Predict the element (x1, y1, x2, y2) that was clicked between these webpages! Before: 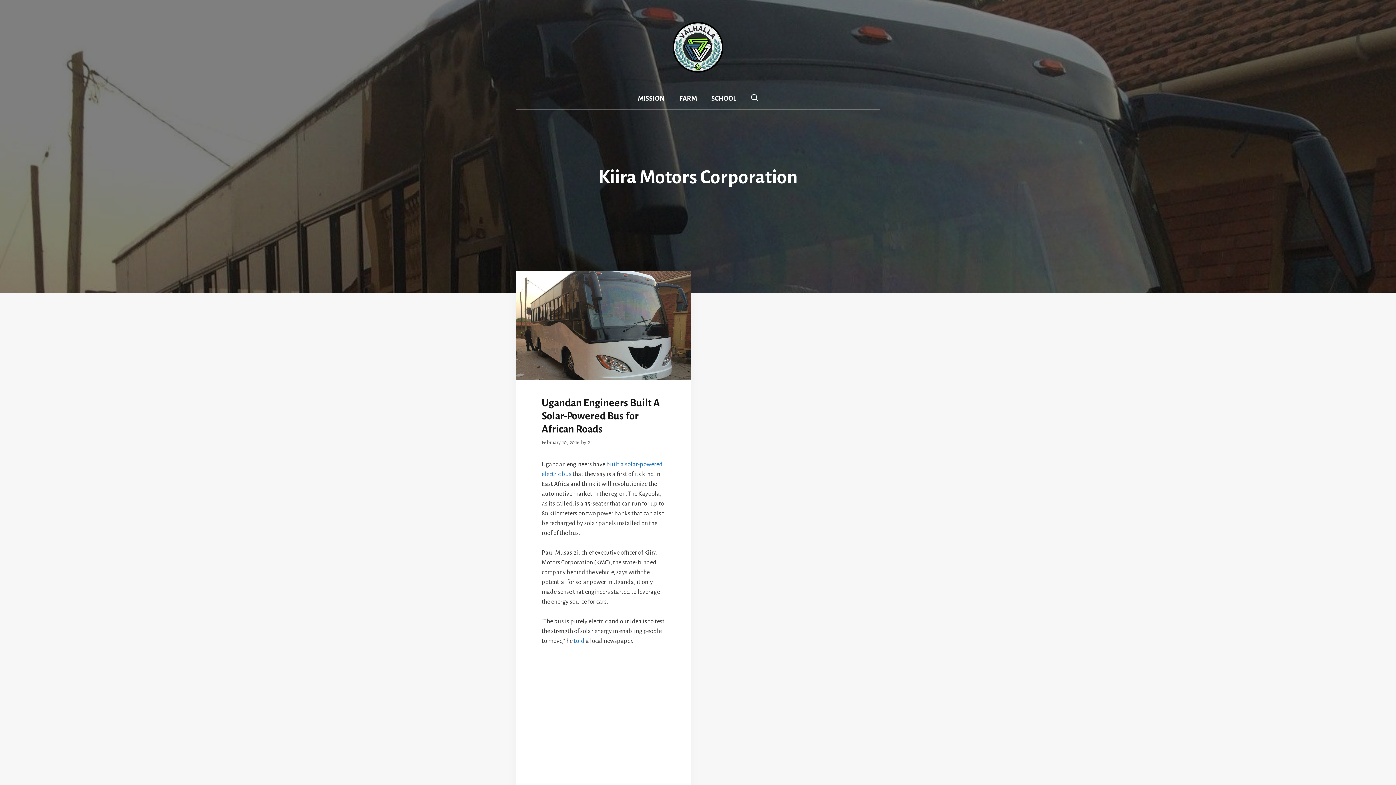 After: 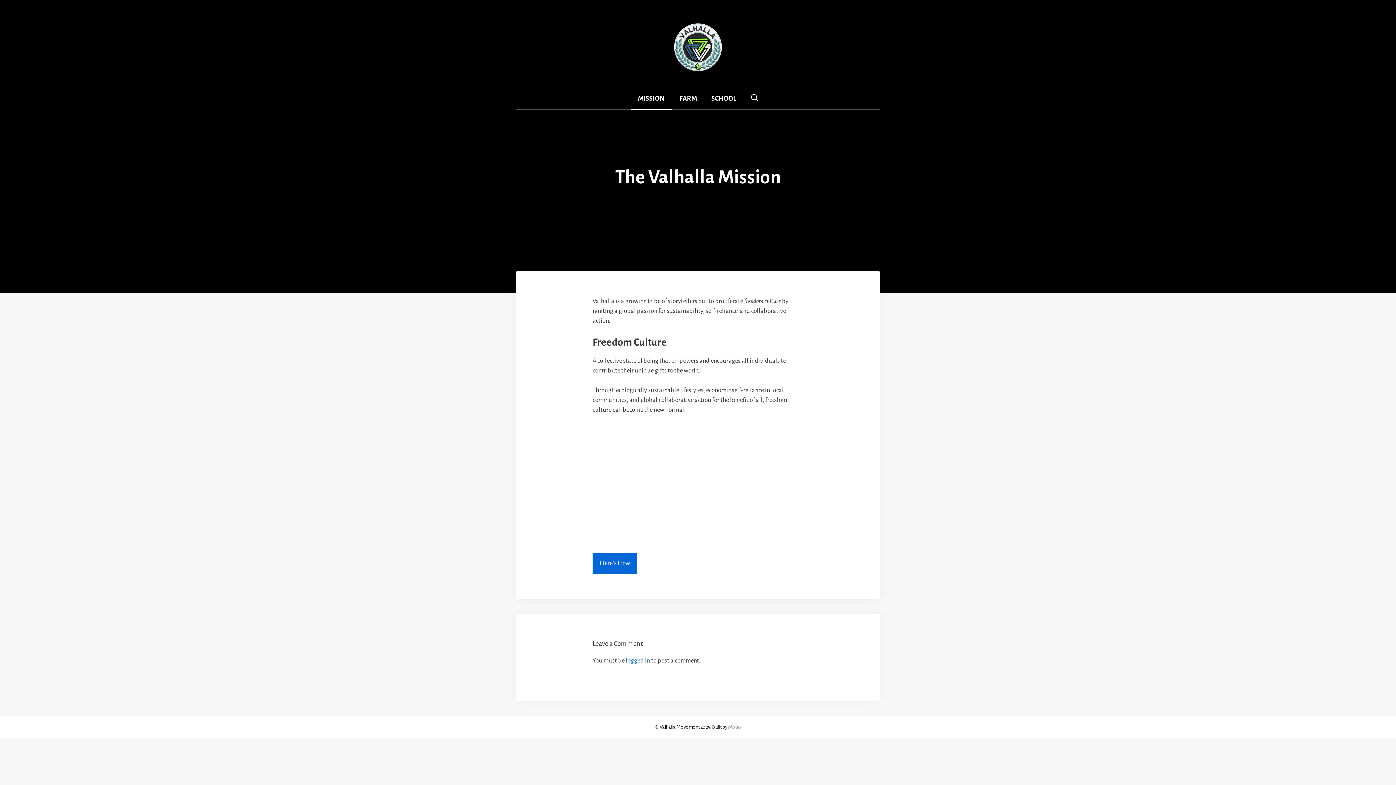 Action: label: MISSION bbox: (630, 87, 672, 109)